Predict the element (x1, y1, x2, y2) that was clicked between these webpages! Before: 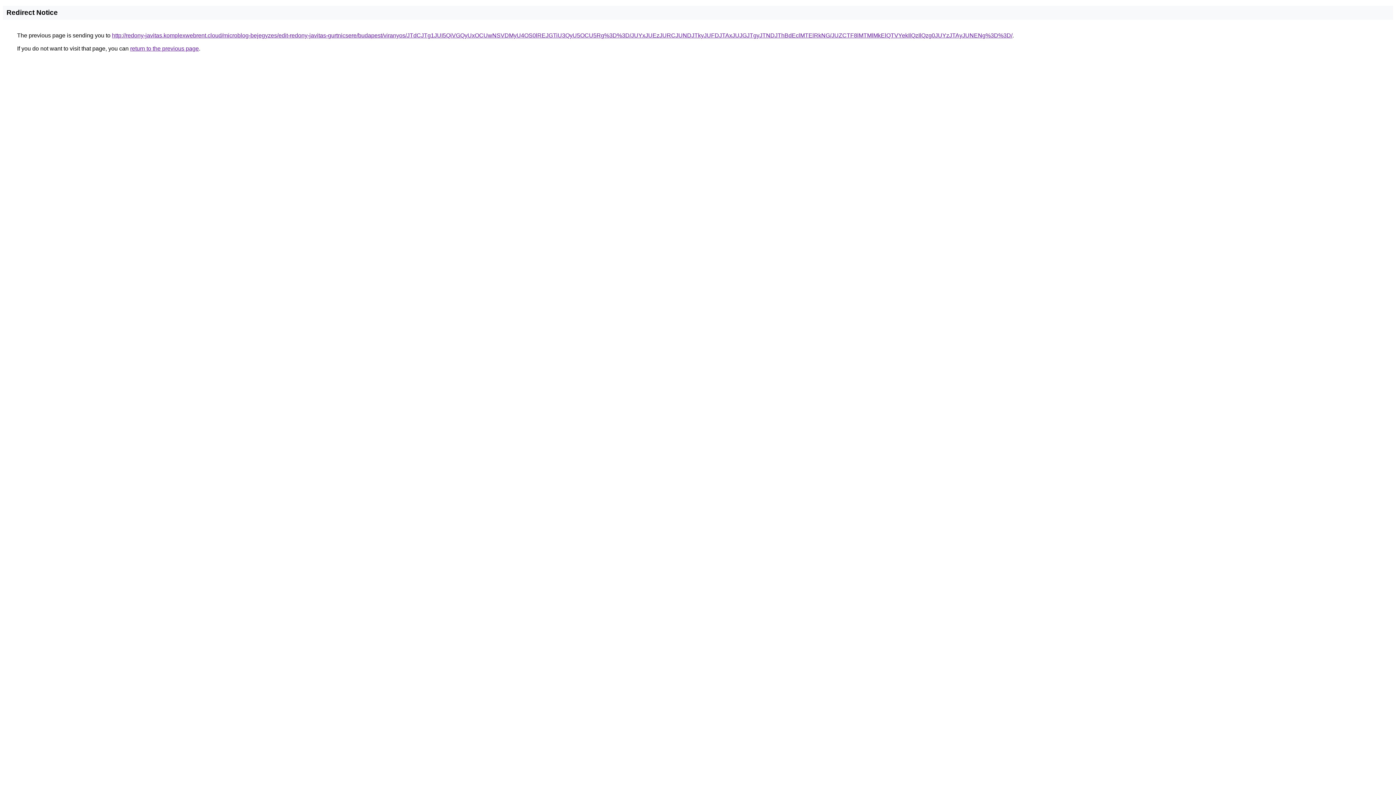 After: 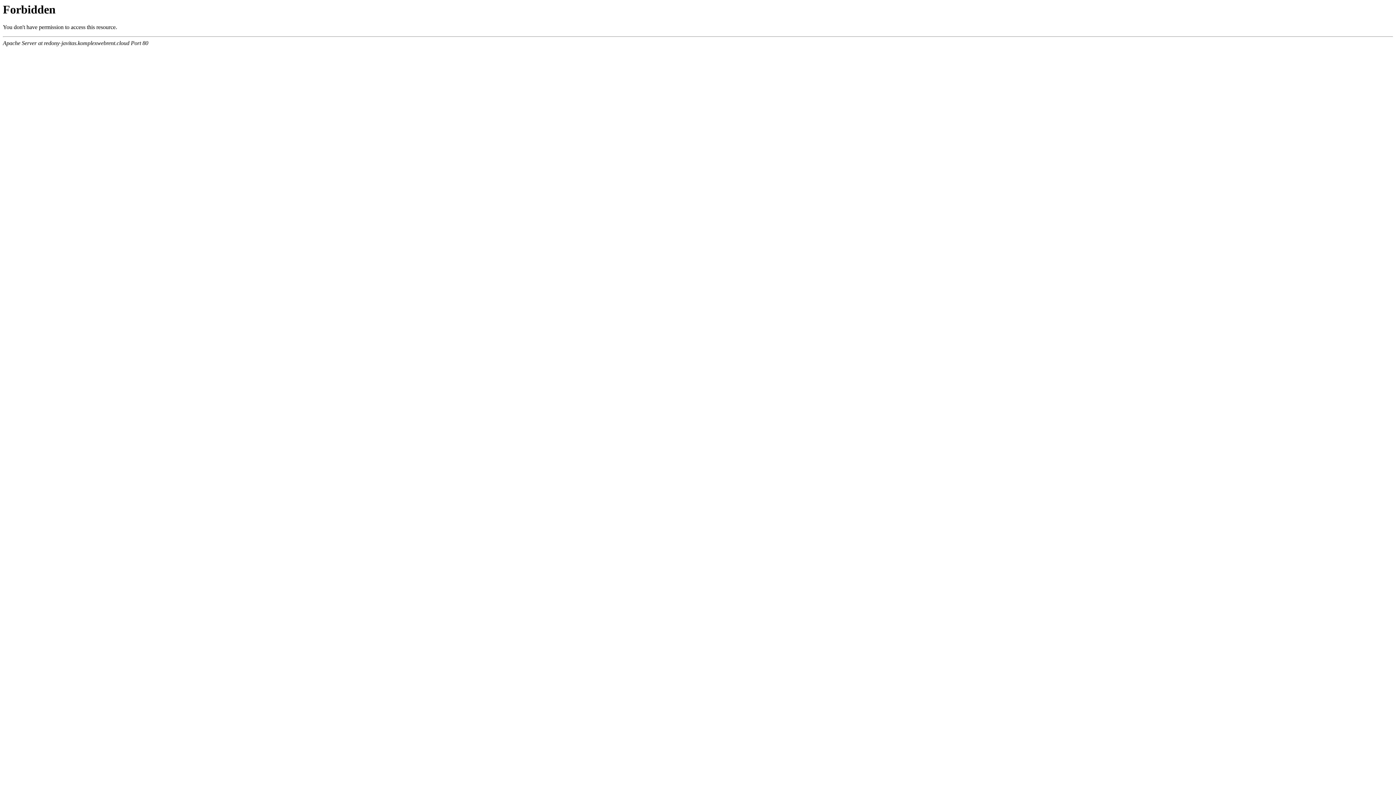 Action: bbox: (112, 32, 1012, 38) label: http://redony-javitas.komplexwebrent.cloud/microblog-bejegyzes/edit-redony-javitas-gurtnicsere/budapest/viranyos/JTdCJTg1JUI5QiVGQyUxOCUwNSVDMyU4OS0lREJGTiU3QyU5OCU5Rg%3D%3D/JUYxJUEzJURCJUNDJTkyJUFDJTAxJUJGJTgyJTNDJThBdEclMTElRkNG/JUZCTF8lMTMlMkElQTVYekIlQzIlQzg0JUYzJTAyJUNENg%3D%3D/